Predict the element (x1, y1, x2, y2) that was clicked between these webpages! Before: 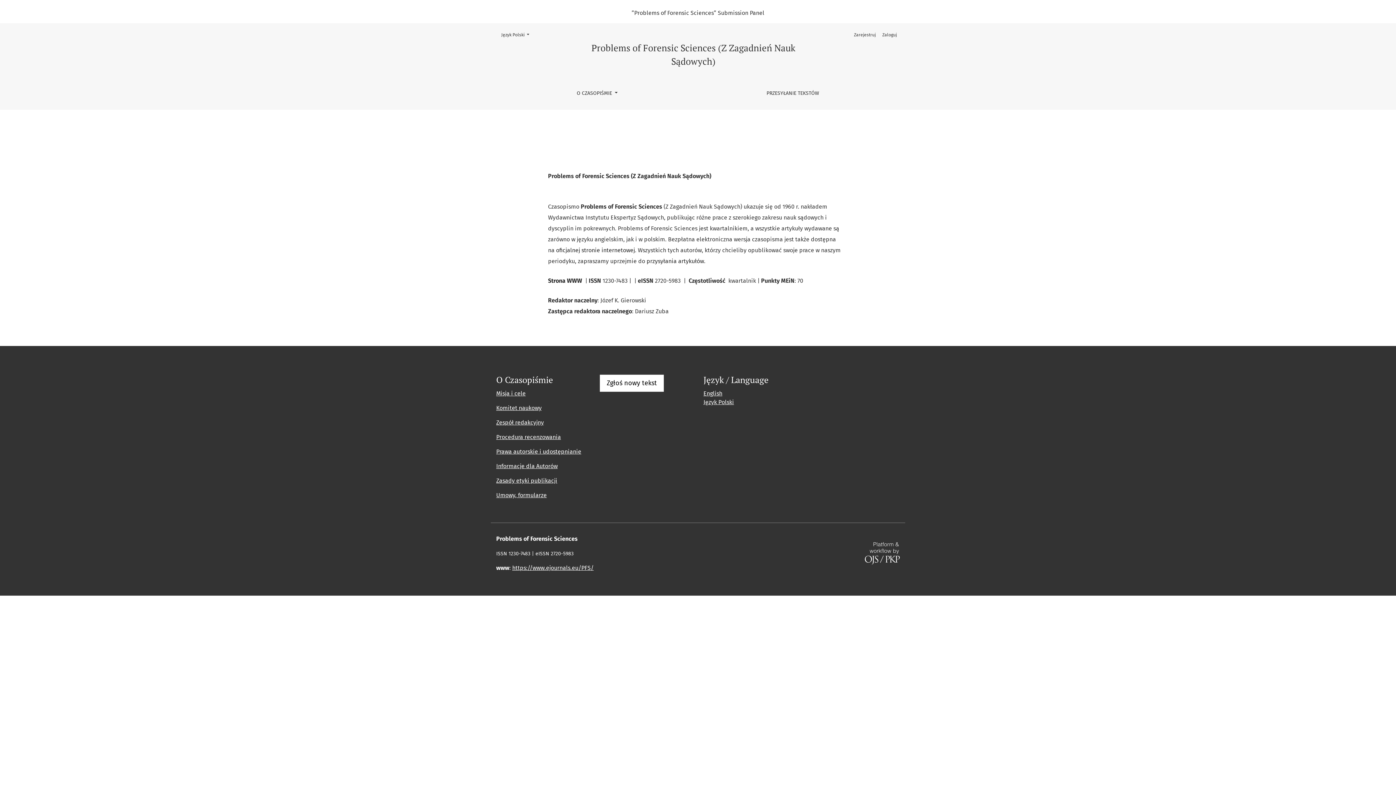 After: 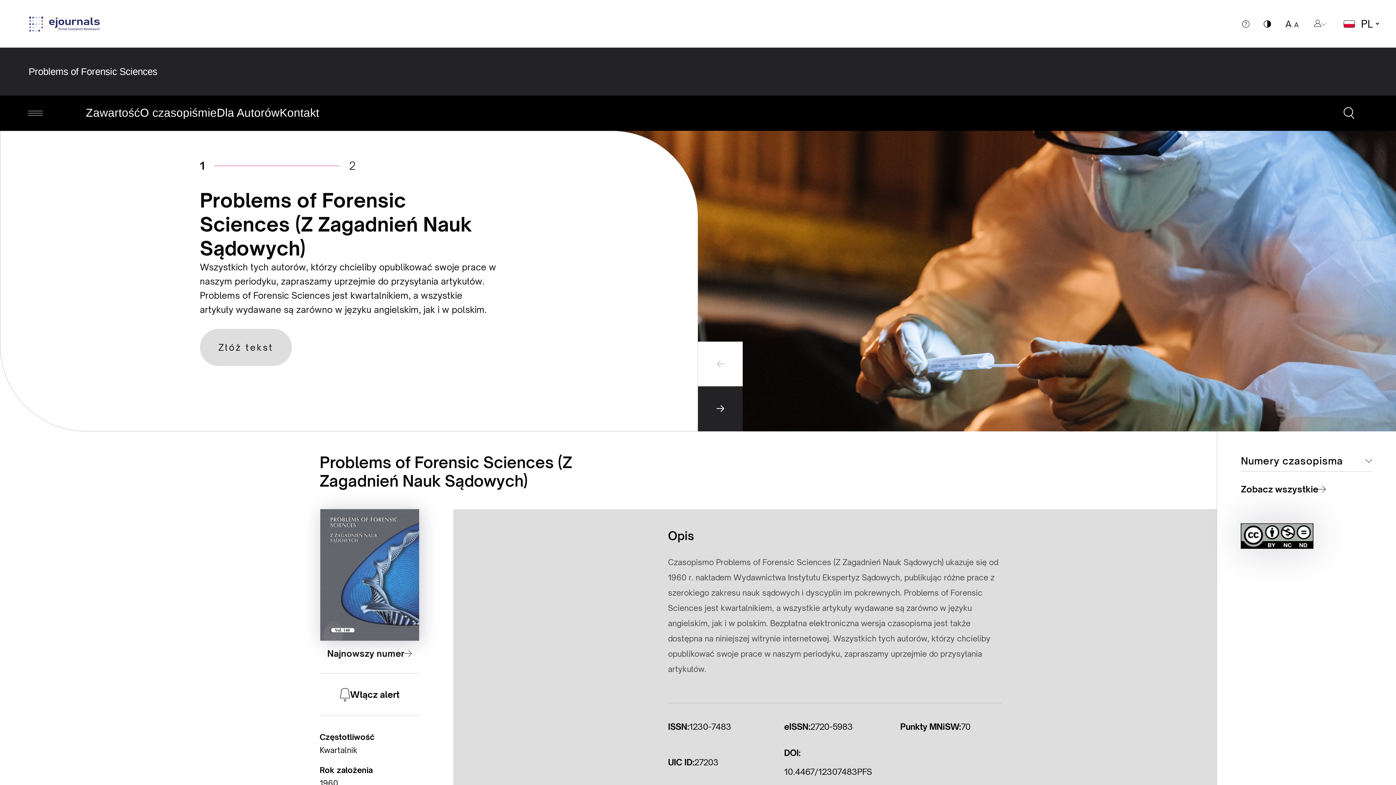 Action: label: oficjalnej stronie internetowej bbox: (556, 246, 635, 253)